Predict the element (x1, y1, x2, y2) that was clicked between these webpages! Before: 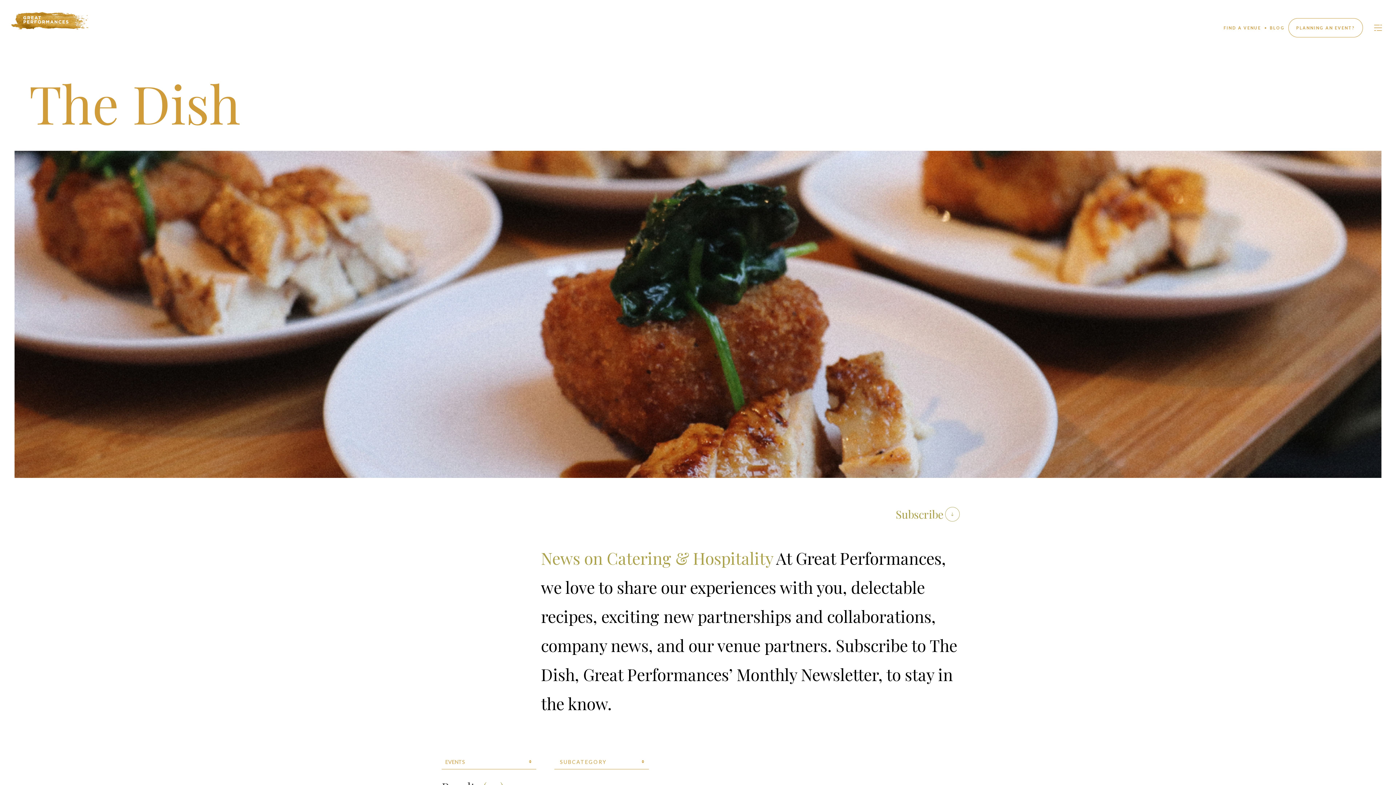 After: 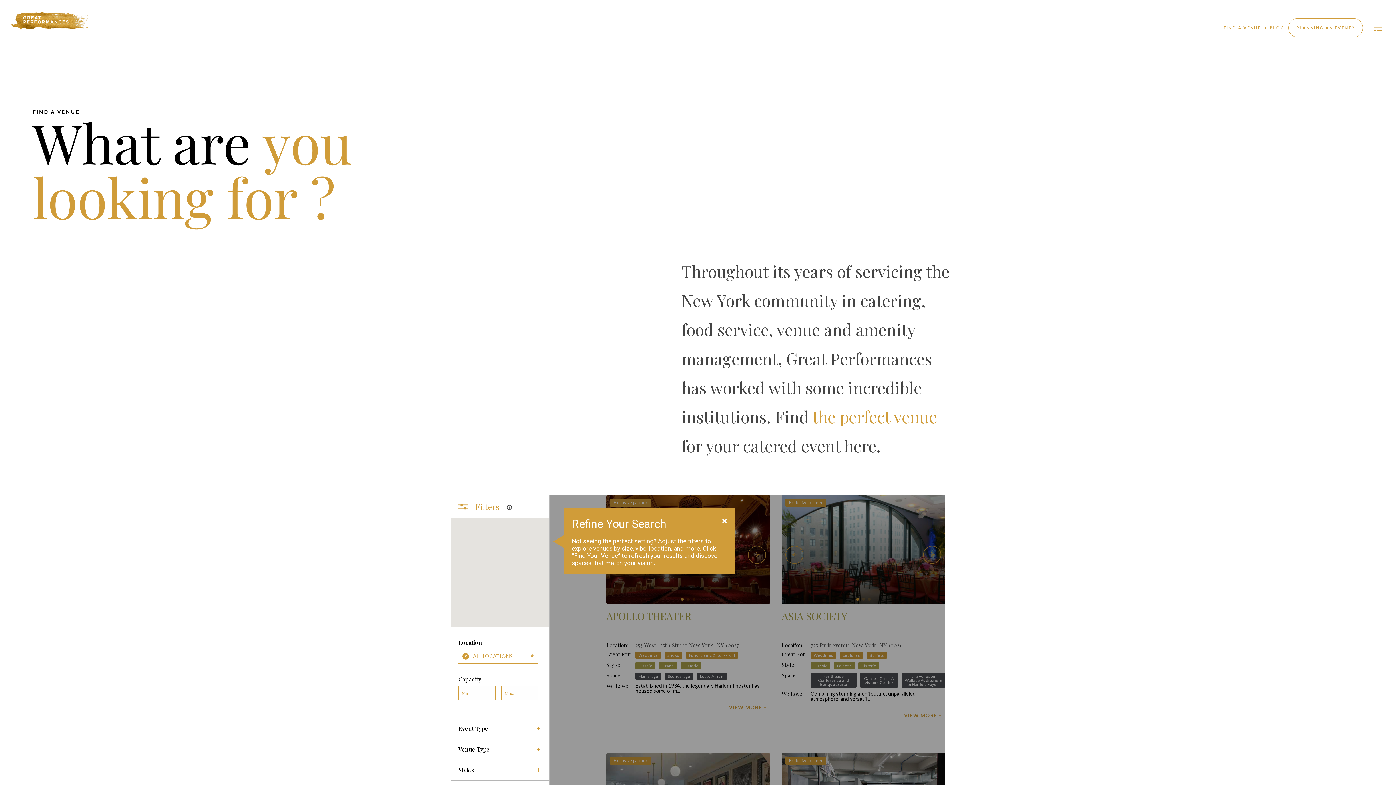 Action: bbox: (1223, 25, 1261, 29) label: FIND A VENUE